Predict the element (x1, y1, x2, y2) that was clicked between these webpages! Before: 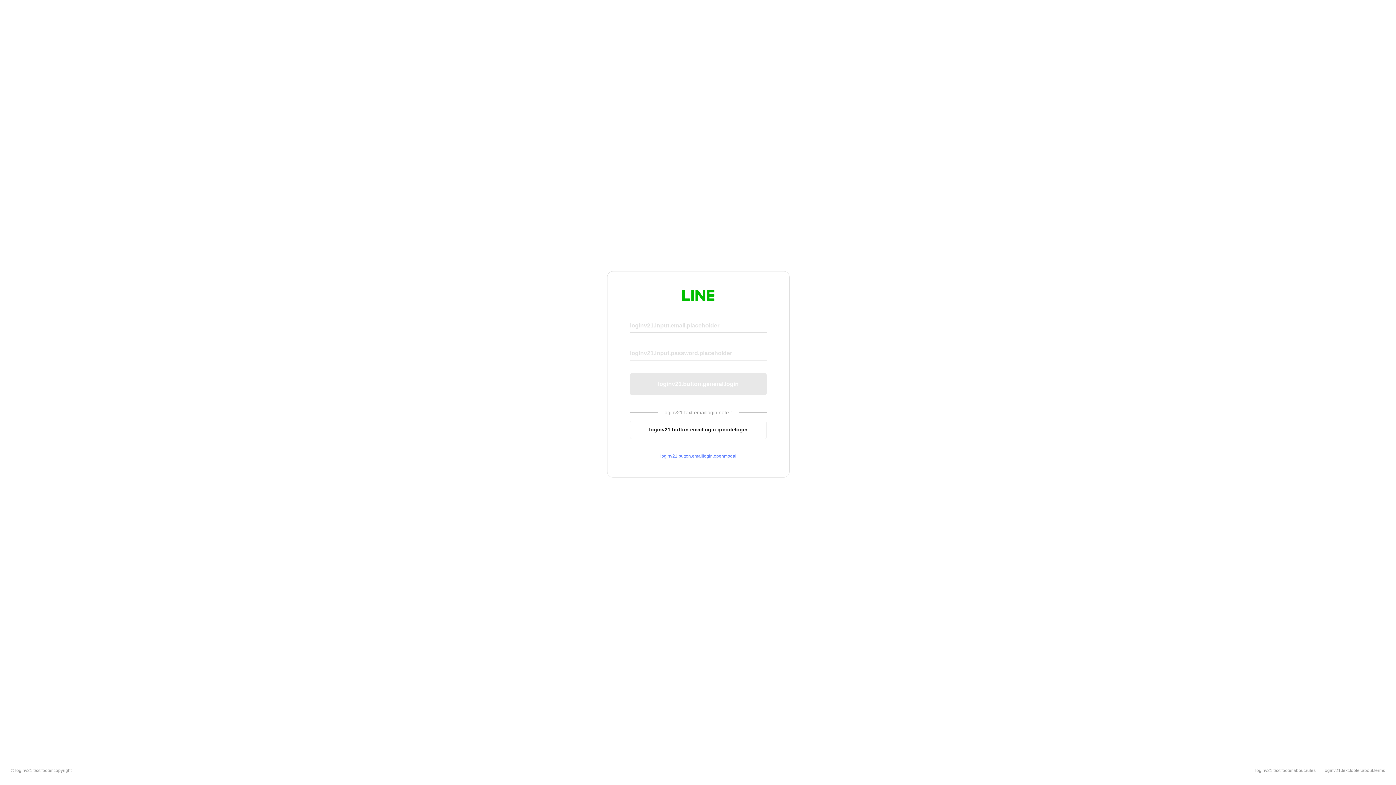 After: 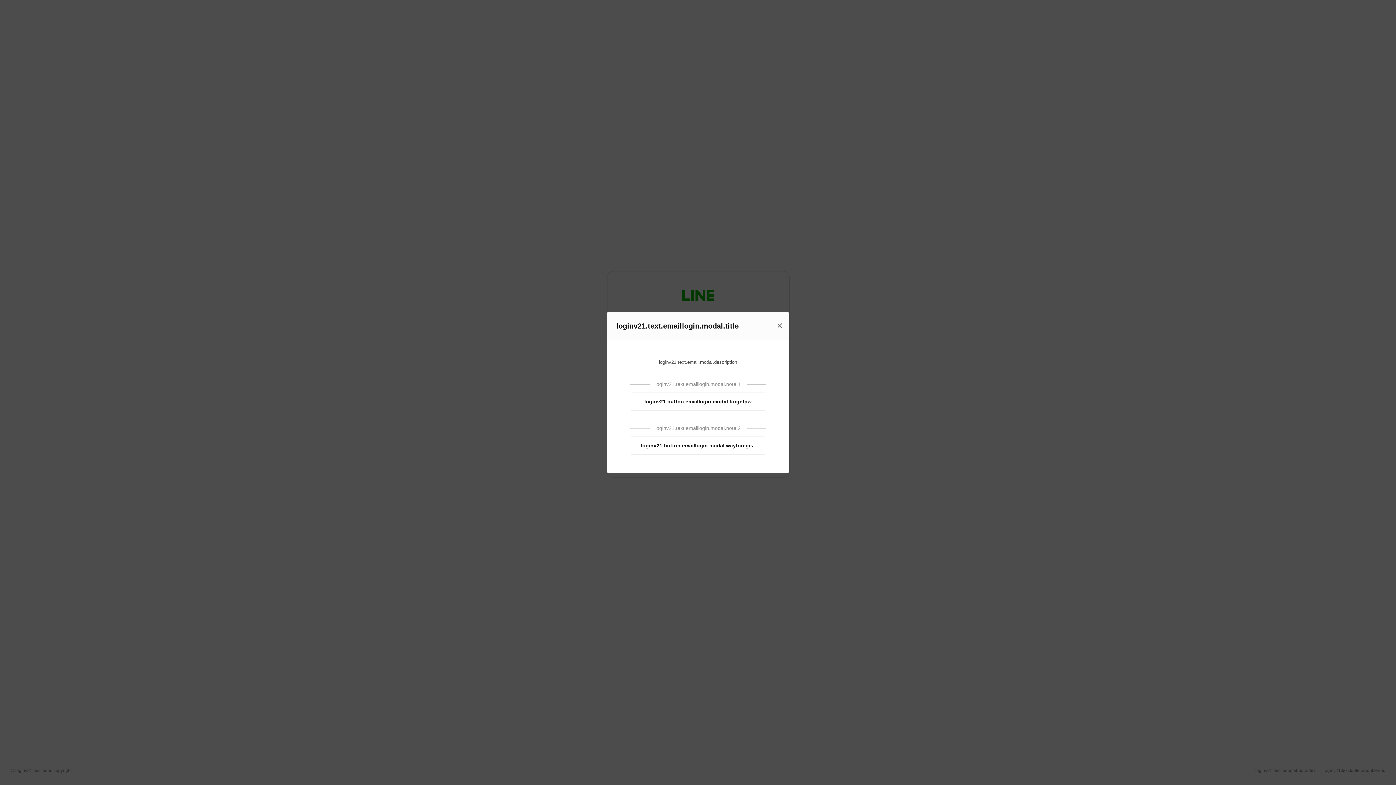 Action: label: loginv21.button.emaillogin.openmodal bbox: (630, 453, 766, 459)